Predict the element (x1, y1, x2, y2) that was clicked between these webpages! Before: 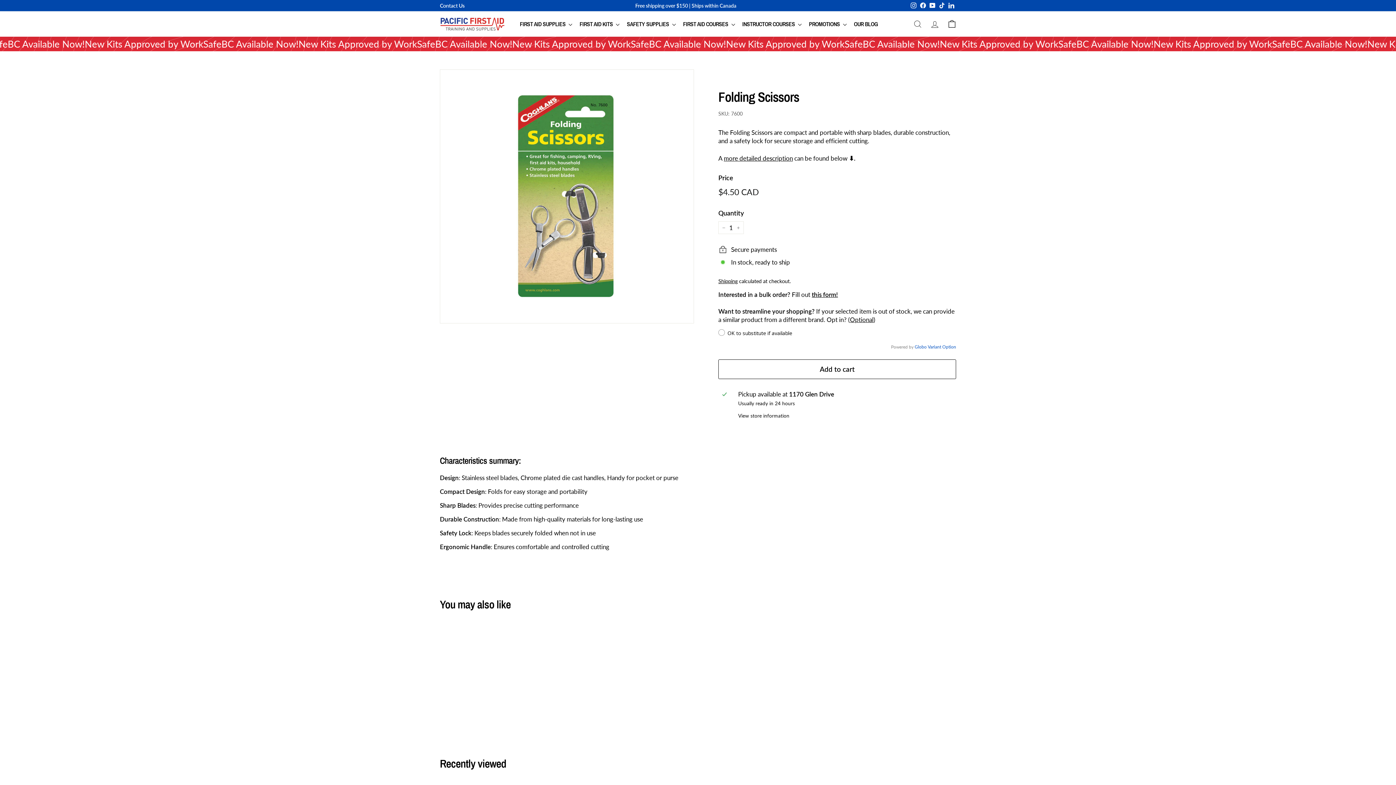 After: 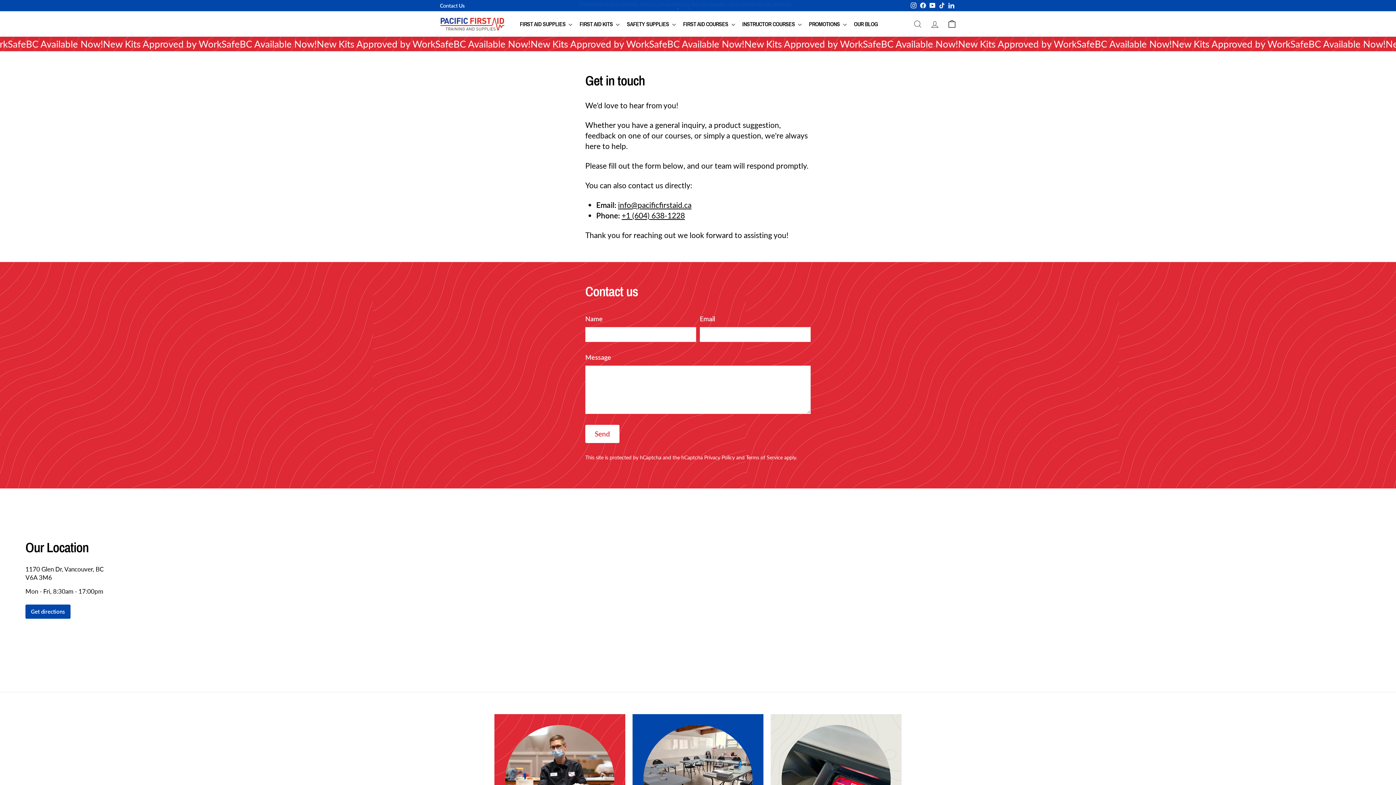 Action: label: Contact Us bbox: (440, 2, 464, 8)